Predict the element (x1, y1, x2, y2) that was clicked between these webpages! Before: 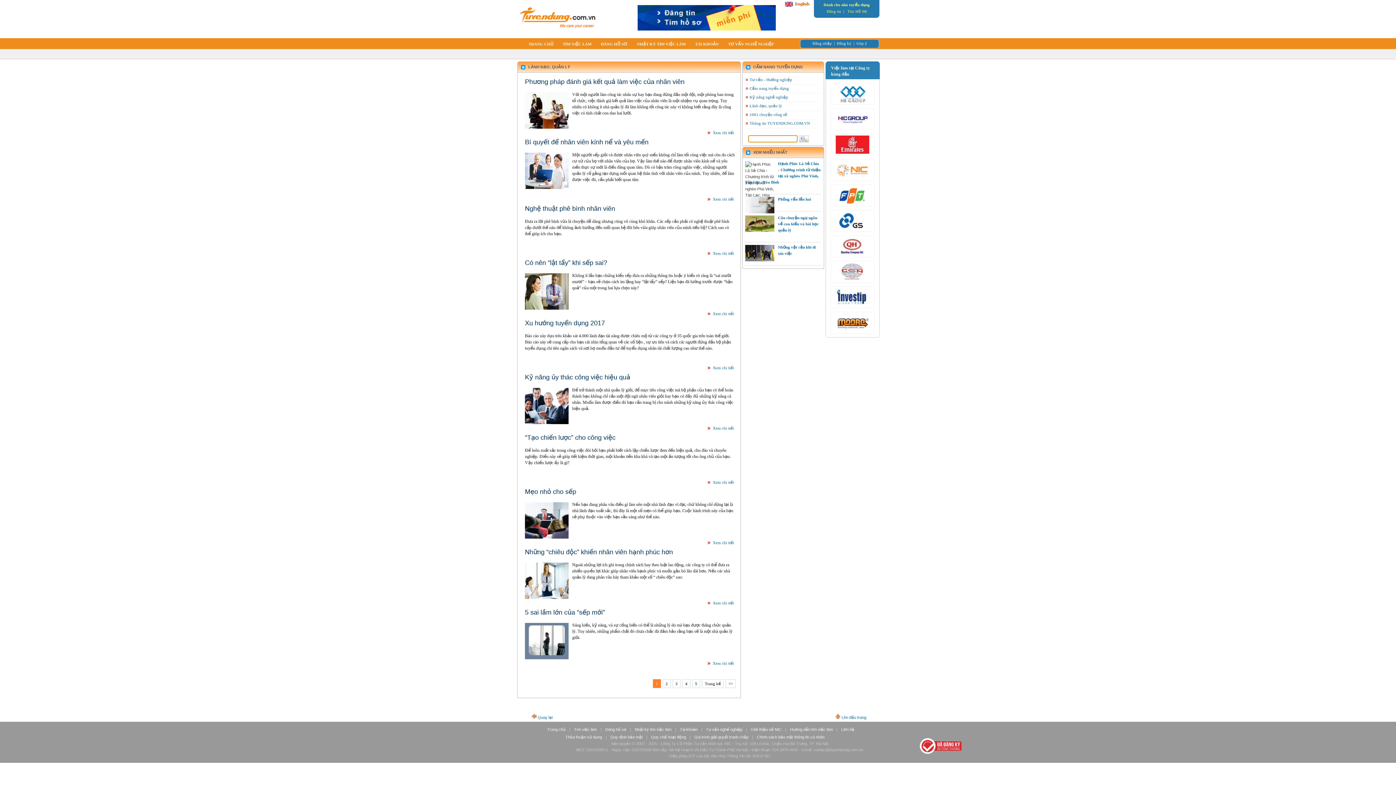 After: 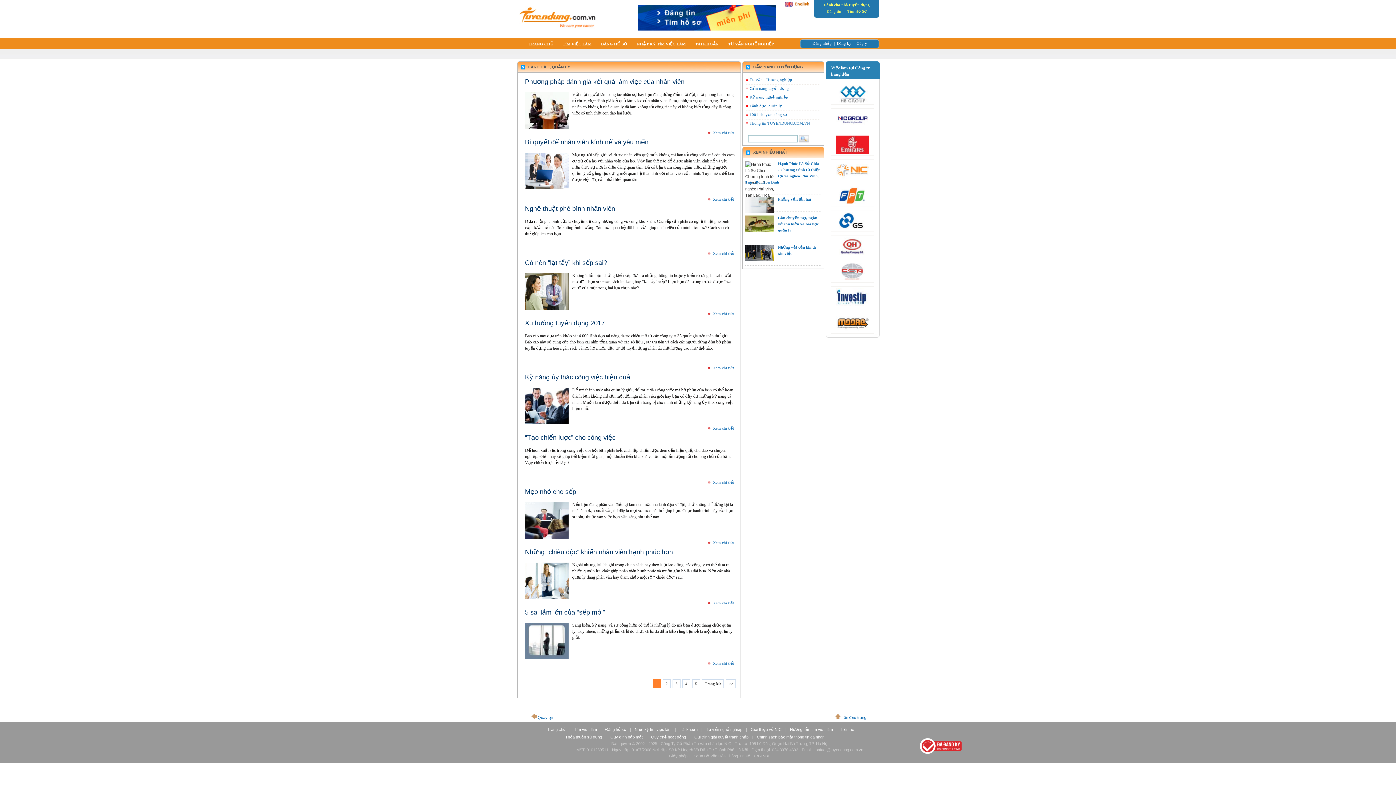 Action: bbox: (836, 150, 869, 154)